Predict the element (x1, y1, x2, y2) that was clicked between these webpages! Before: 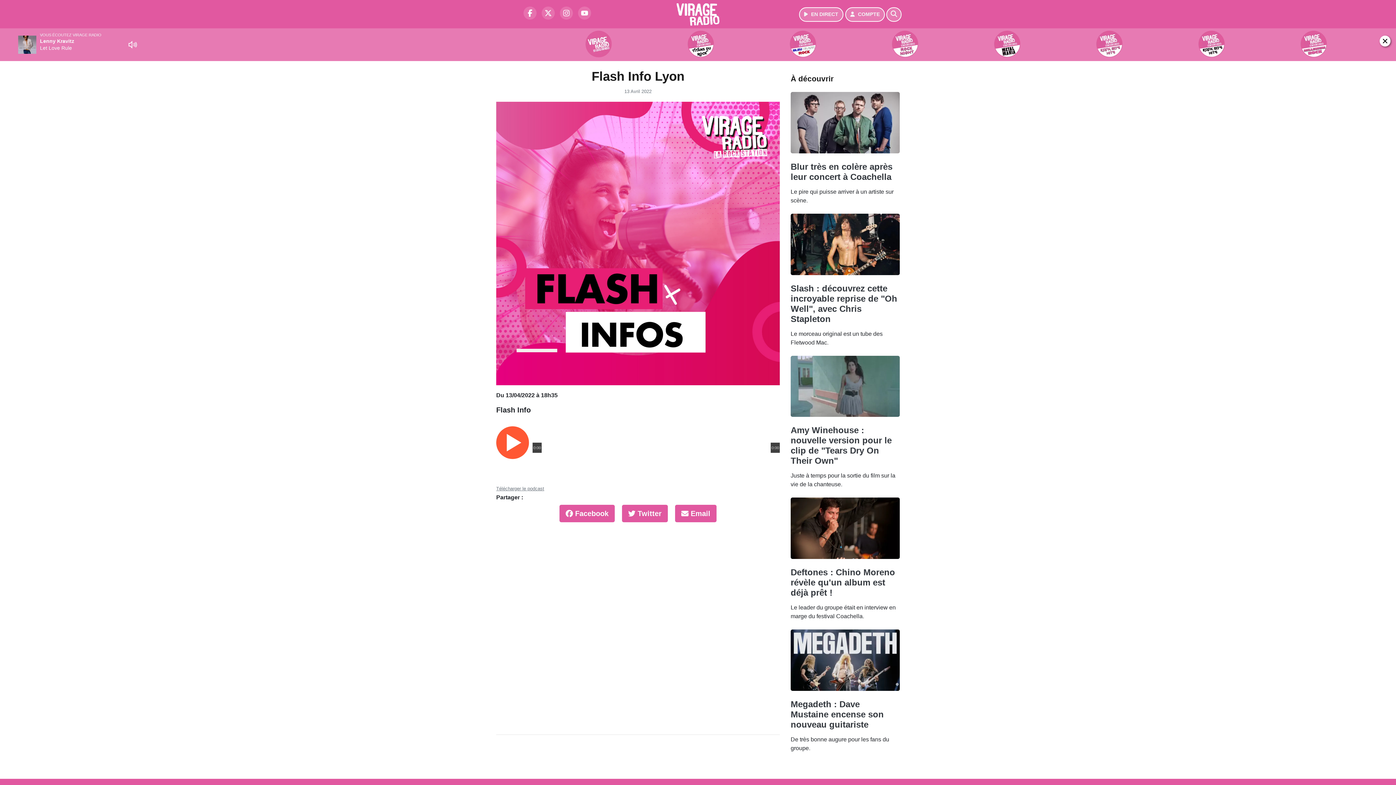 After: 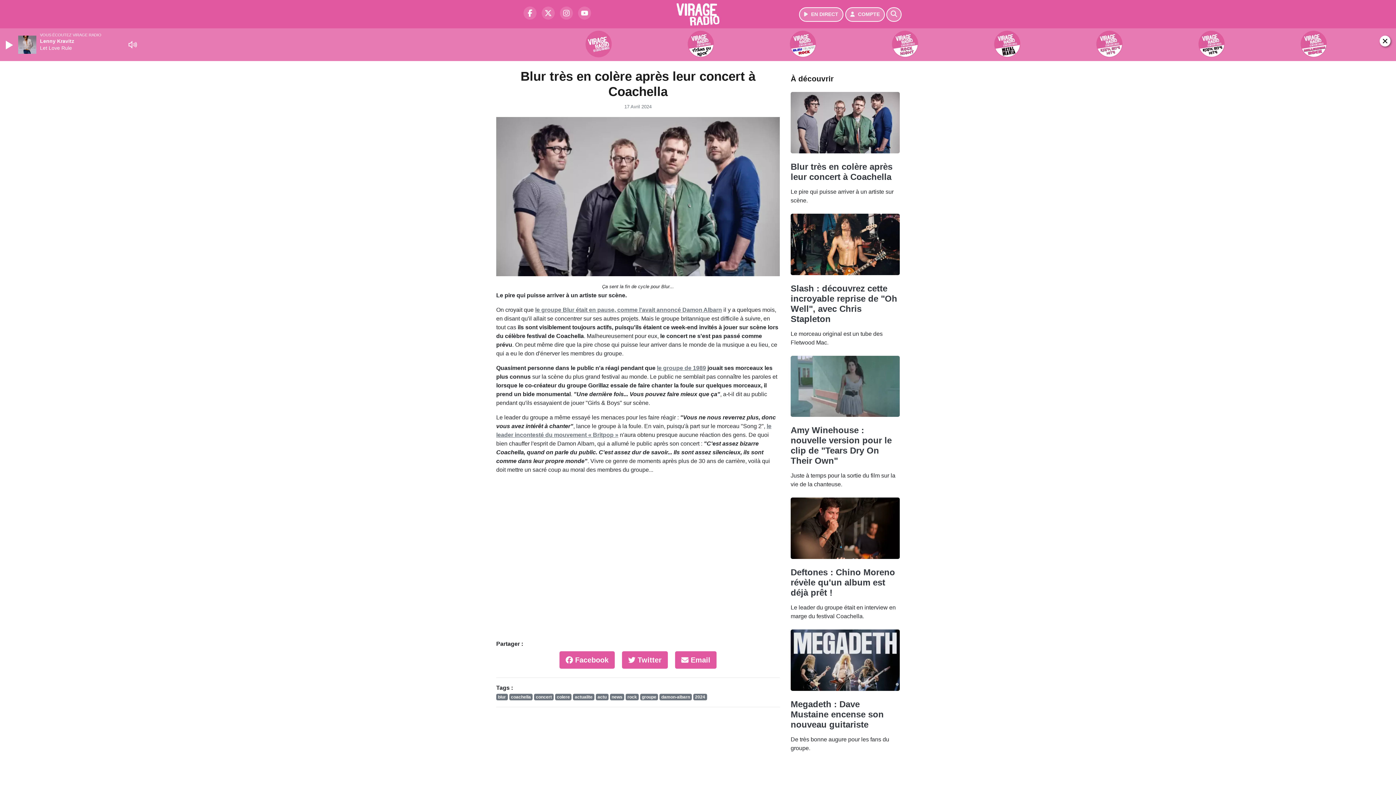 Action: bbox: (790, 124, 900, 130)